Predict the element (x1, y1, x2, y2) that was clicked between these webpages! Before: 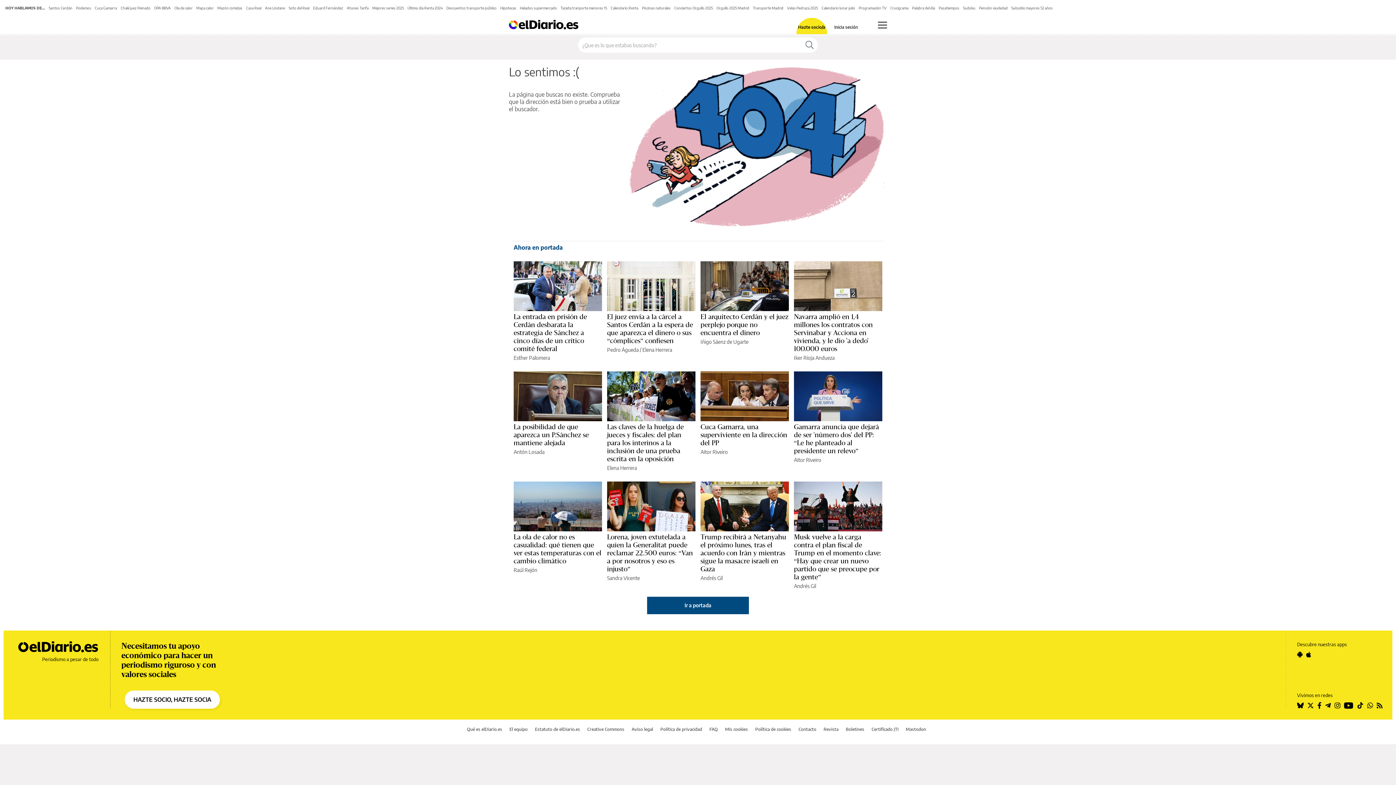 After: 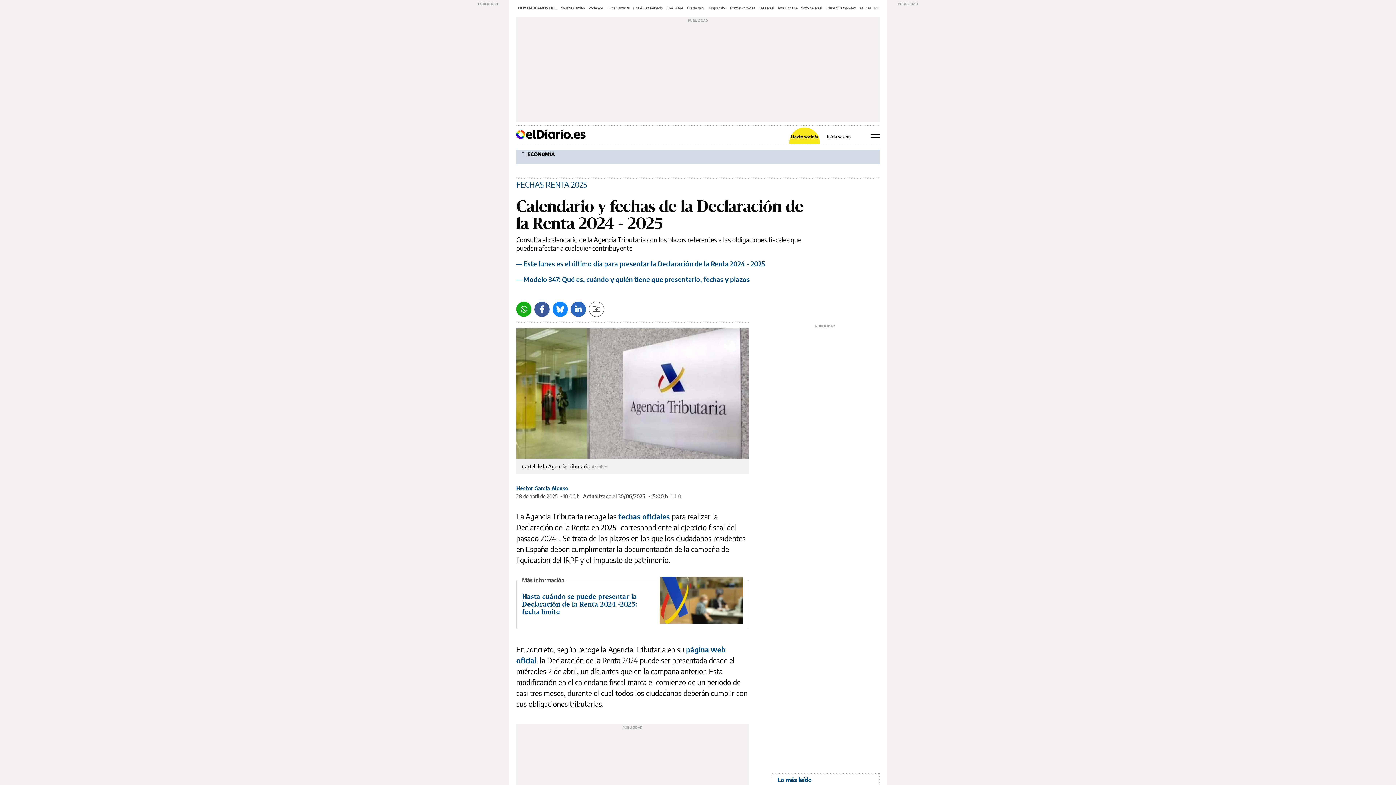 Action: label: Calendario Renta bbox: (610, 5, 638, 10)